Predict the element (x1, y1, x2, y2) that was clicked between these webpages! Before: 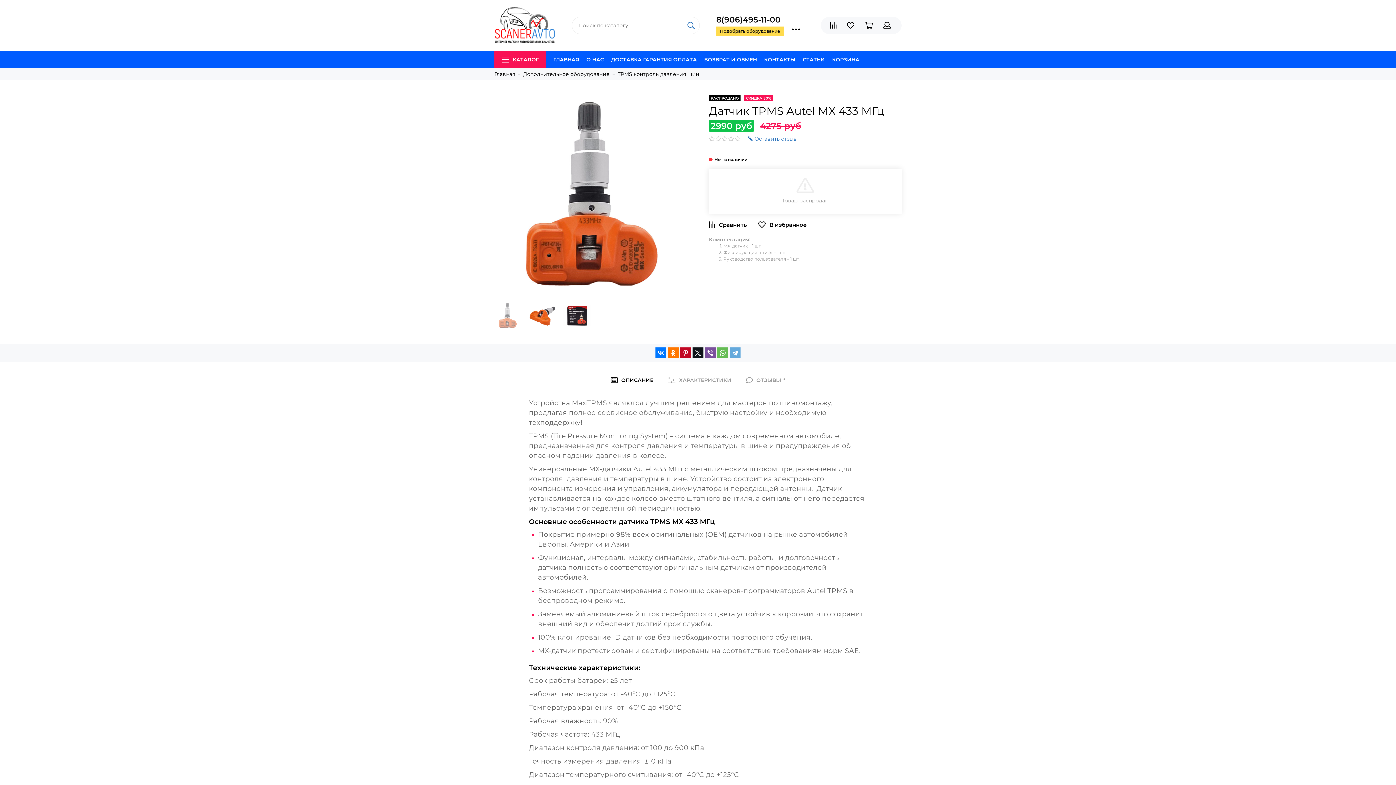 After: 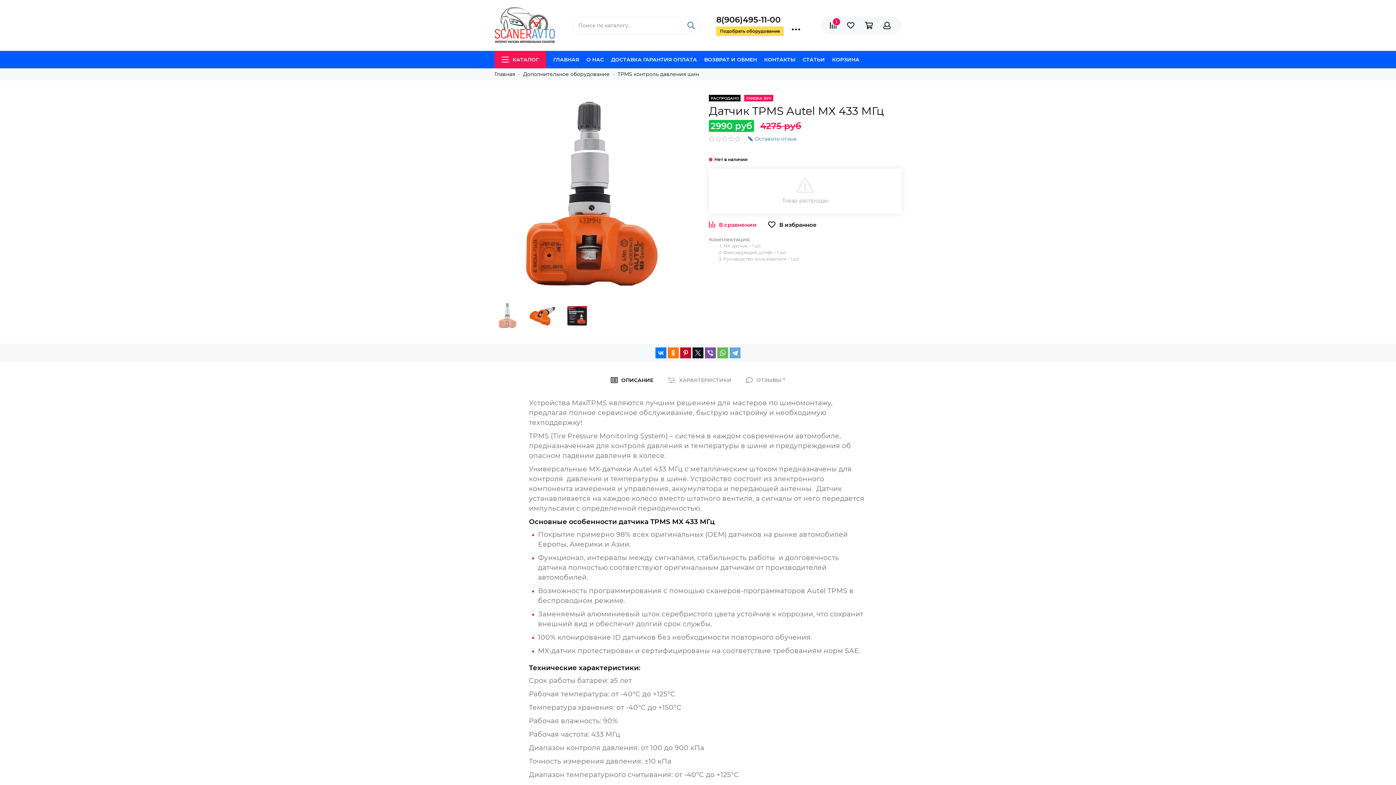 Action: bbox: (709, 219, 747, 230)